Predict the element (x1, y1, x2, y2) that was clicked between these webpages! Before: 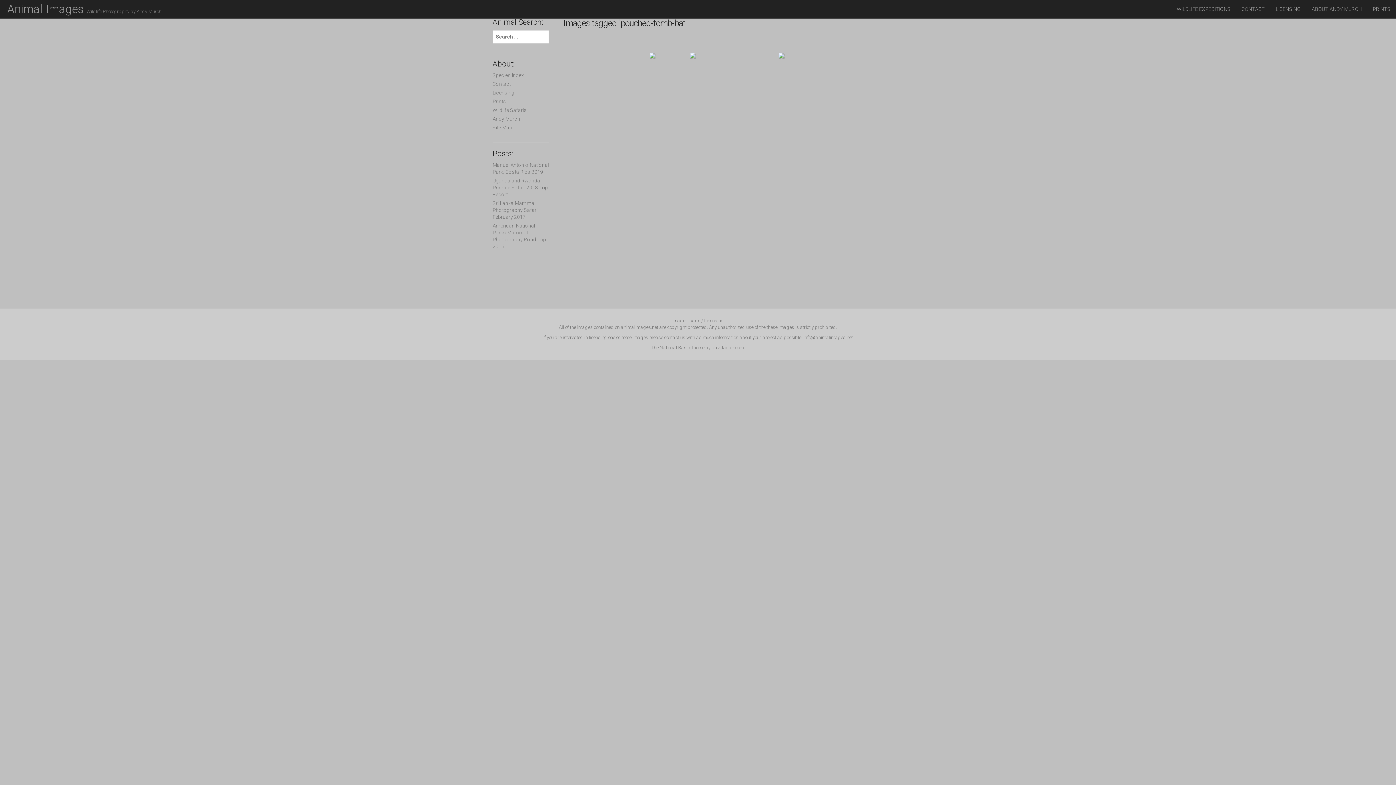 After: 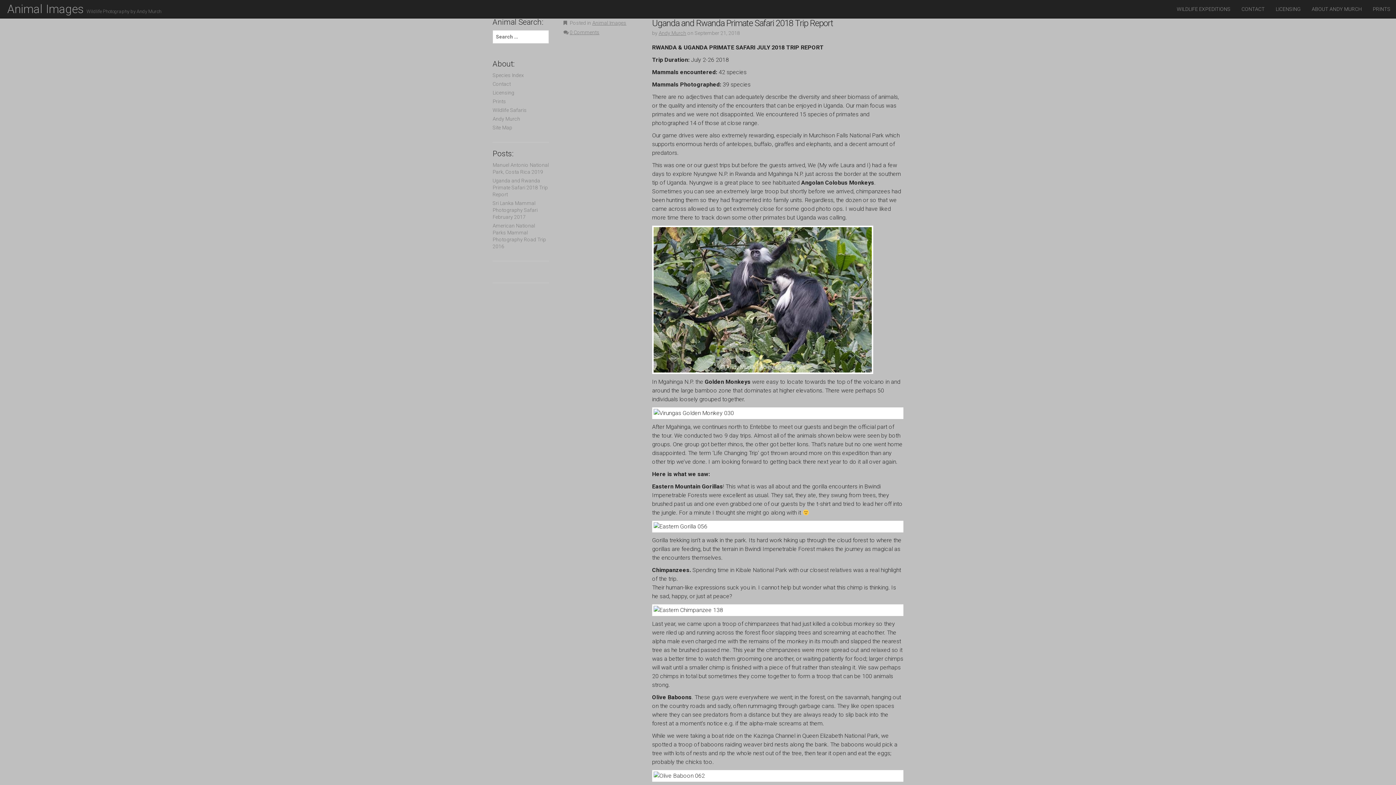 Action: bbox: (492, 177, 548, 197) label: Uganda and Rwanda Primate Safari 2018 Trip Report